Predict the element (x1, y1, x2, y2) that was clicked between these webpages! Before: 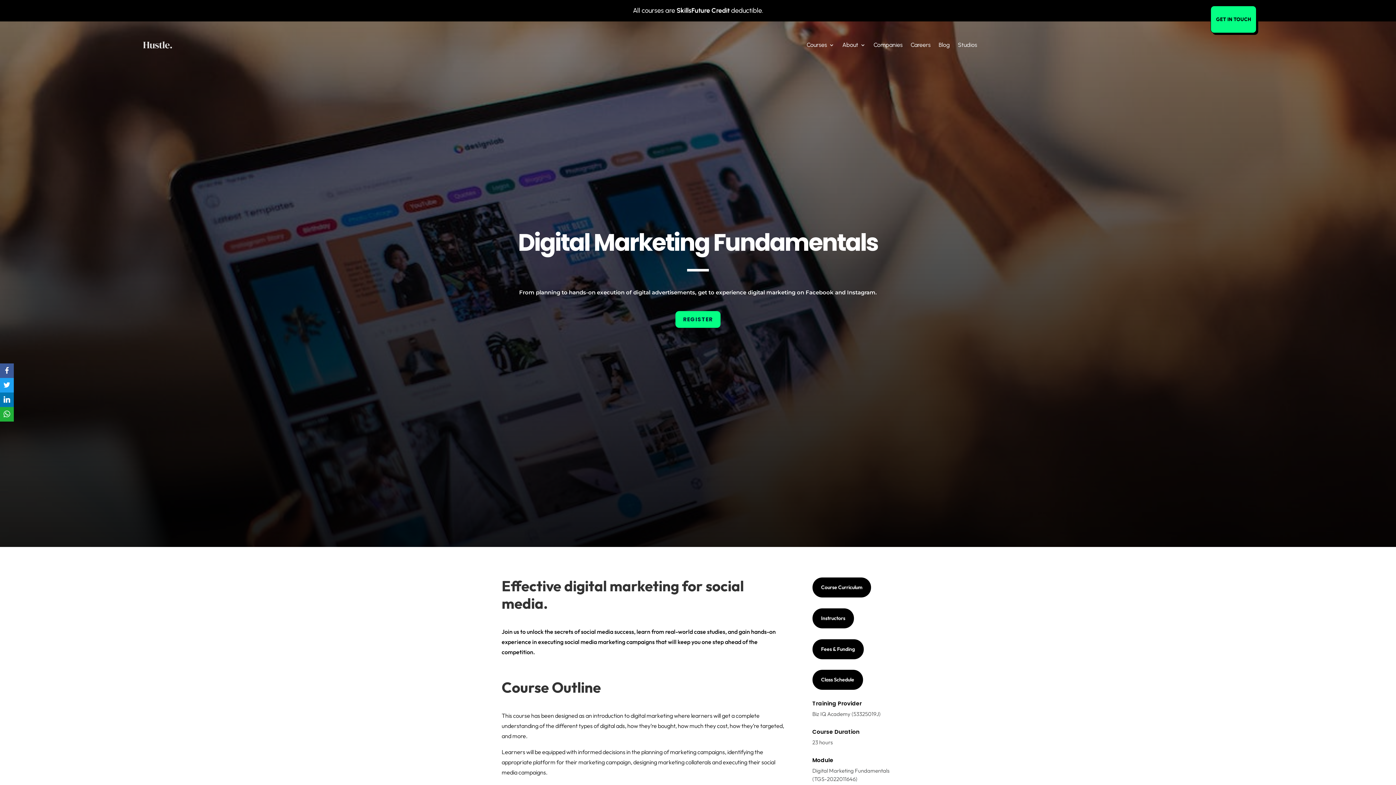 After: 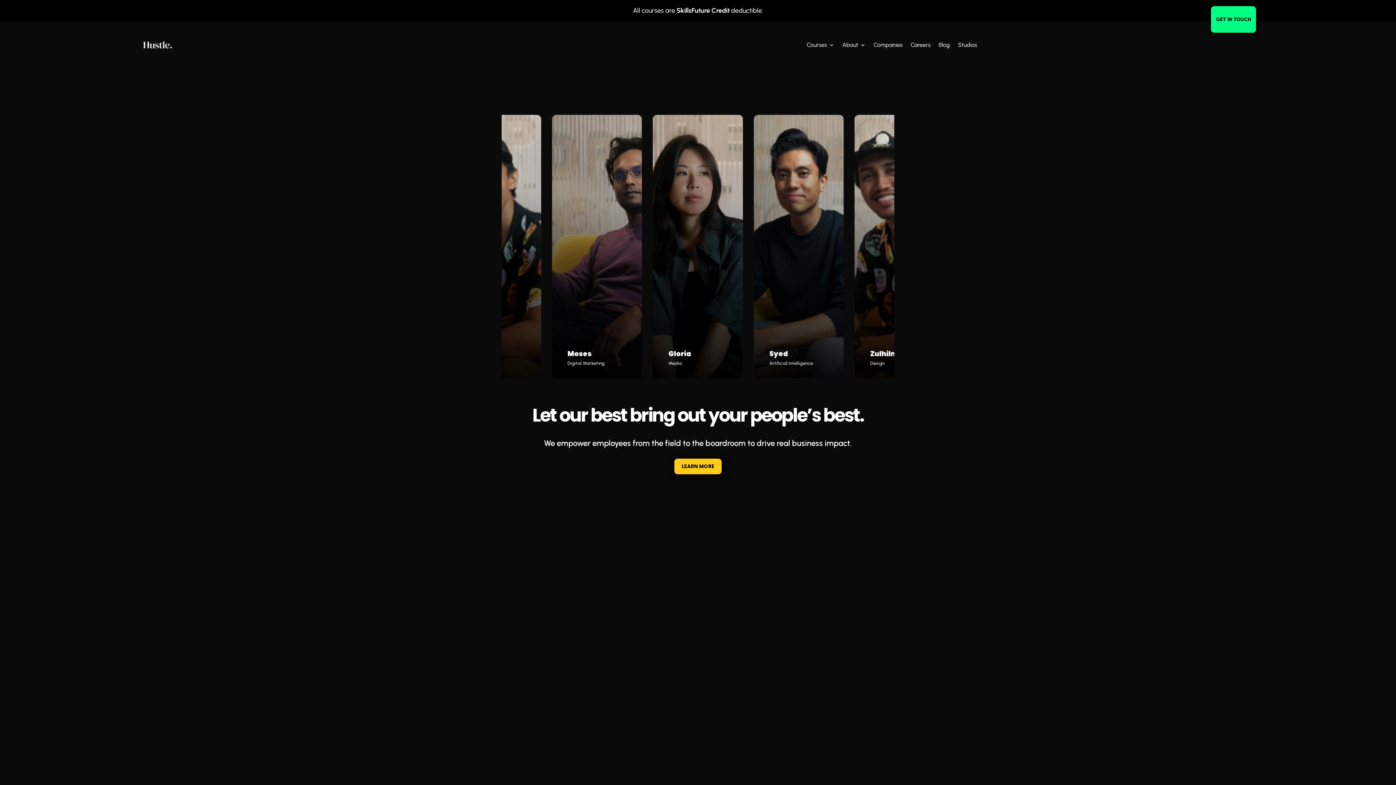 Action: bbox: (873, 31, 902, 58) label: Companies